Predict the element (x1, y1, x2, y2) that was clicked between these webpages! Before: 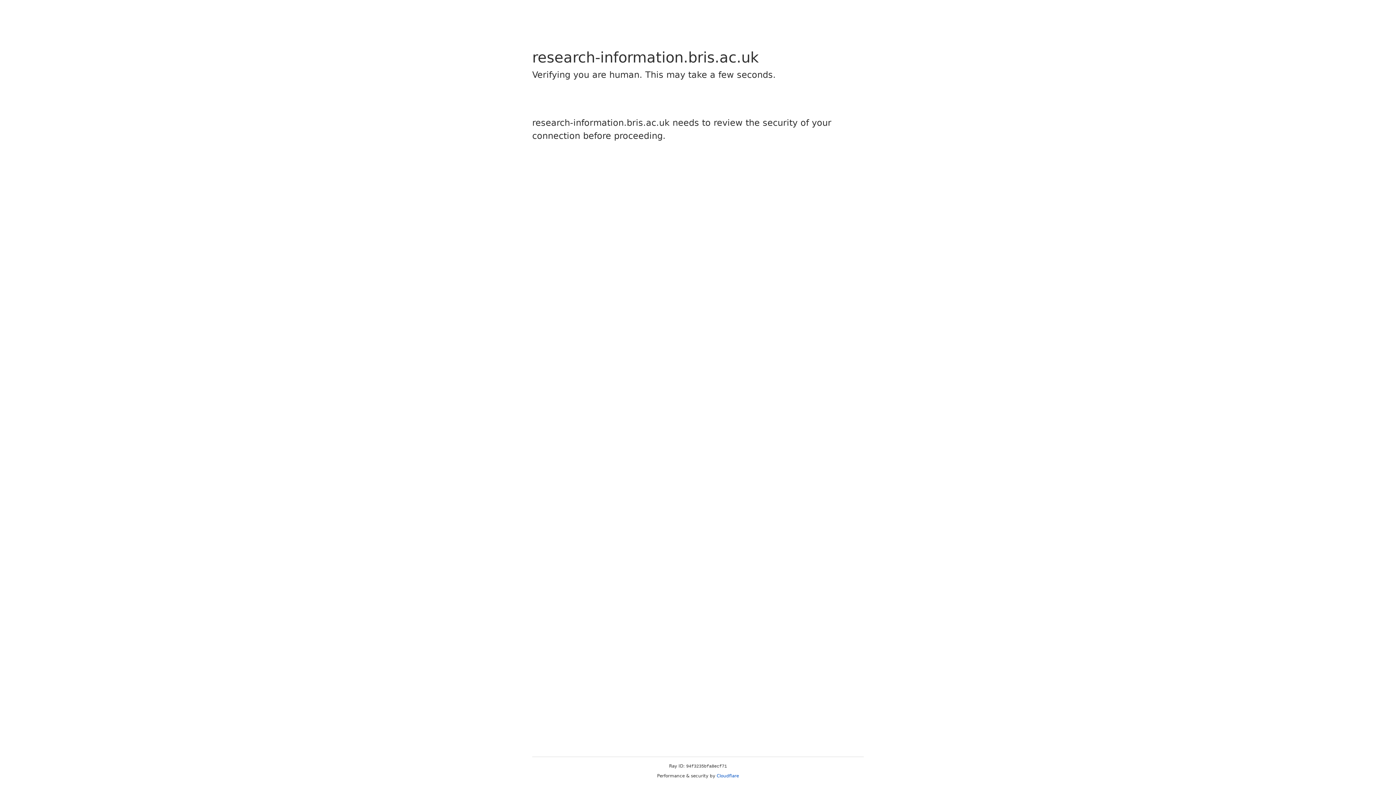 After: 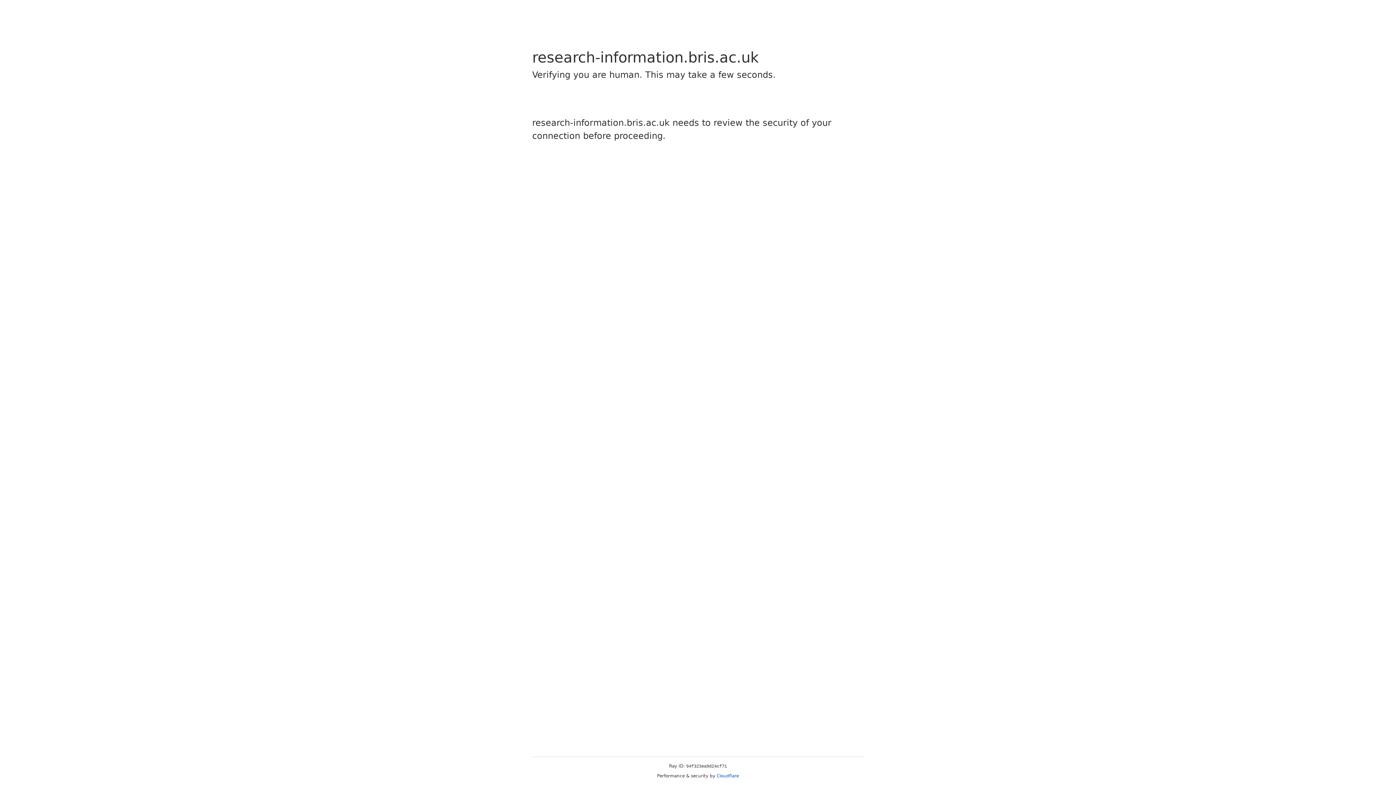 Action: label: Cloudflare bbox: (716, 773, 739, 778)